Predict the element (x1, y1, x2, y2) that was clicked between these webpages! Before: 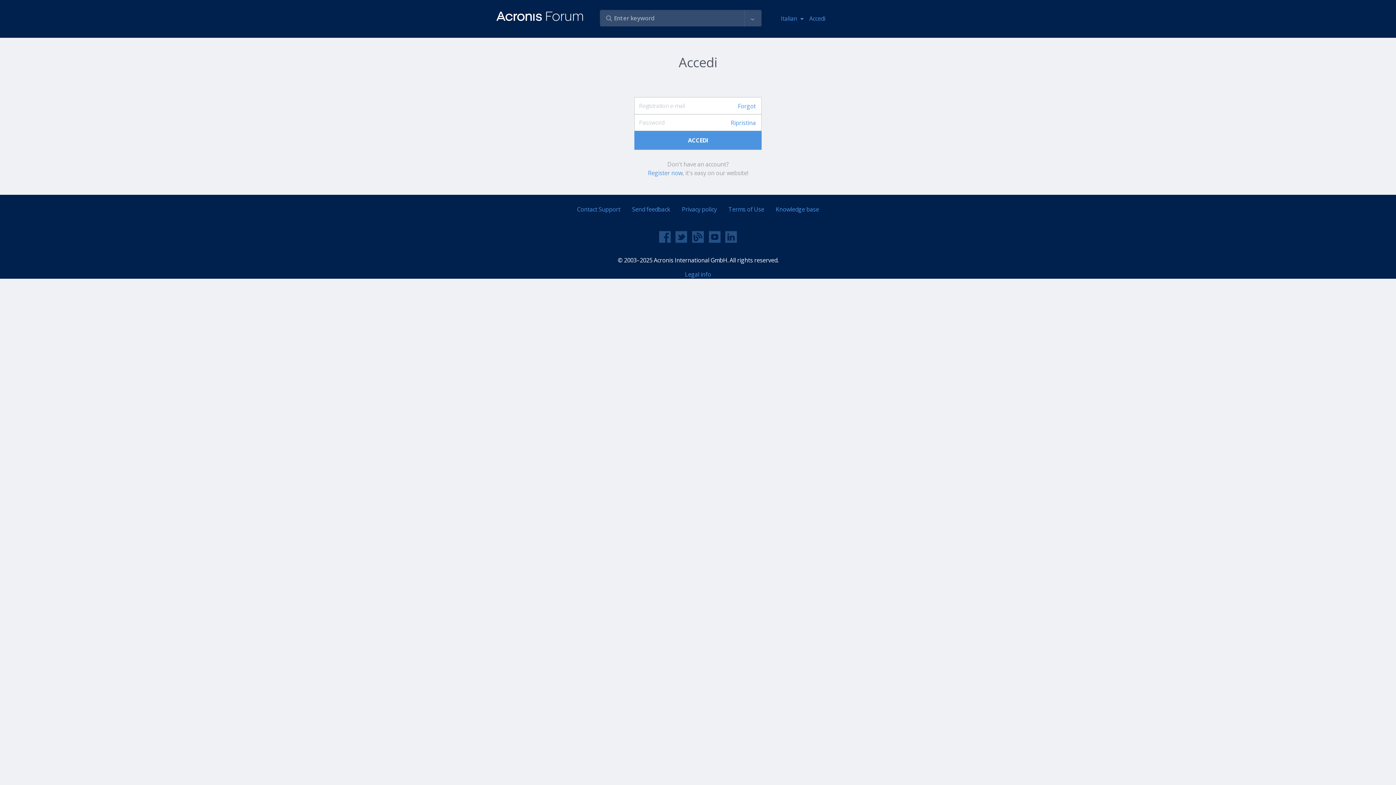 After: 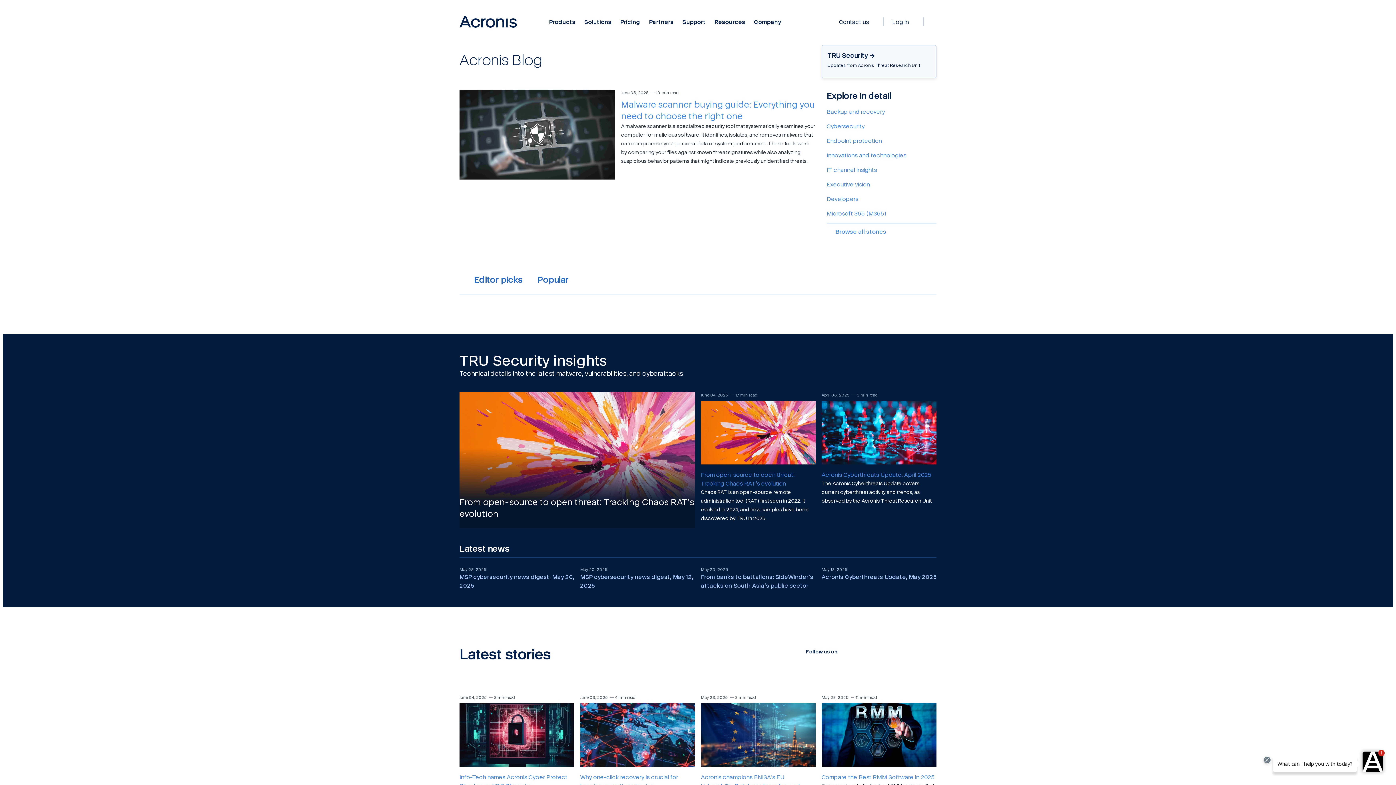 Action: bbox: (692, 231, 704, 242) label:  